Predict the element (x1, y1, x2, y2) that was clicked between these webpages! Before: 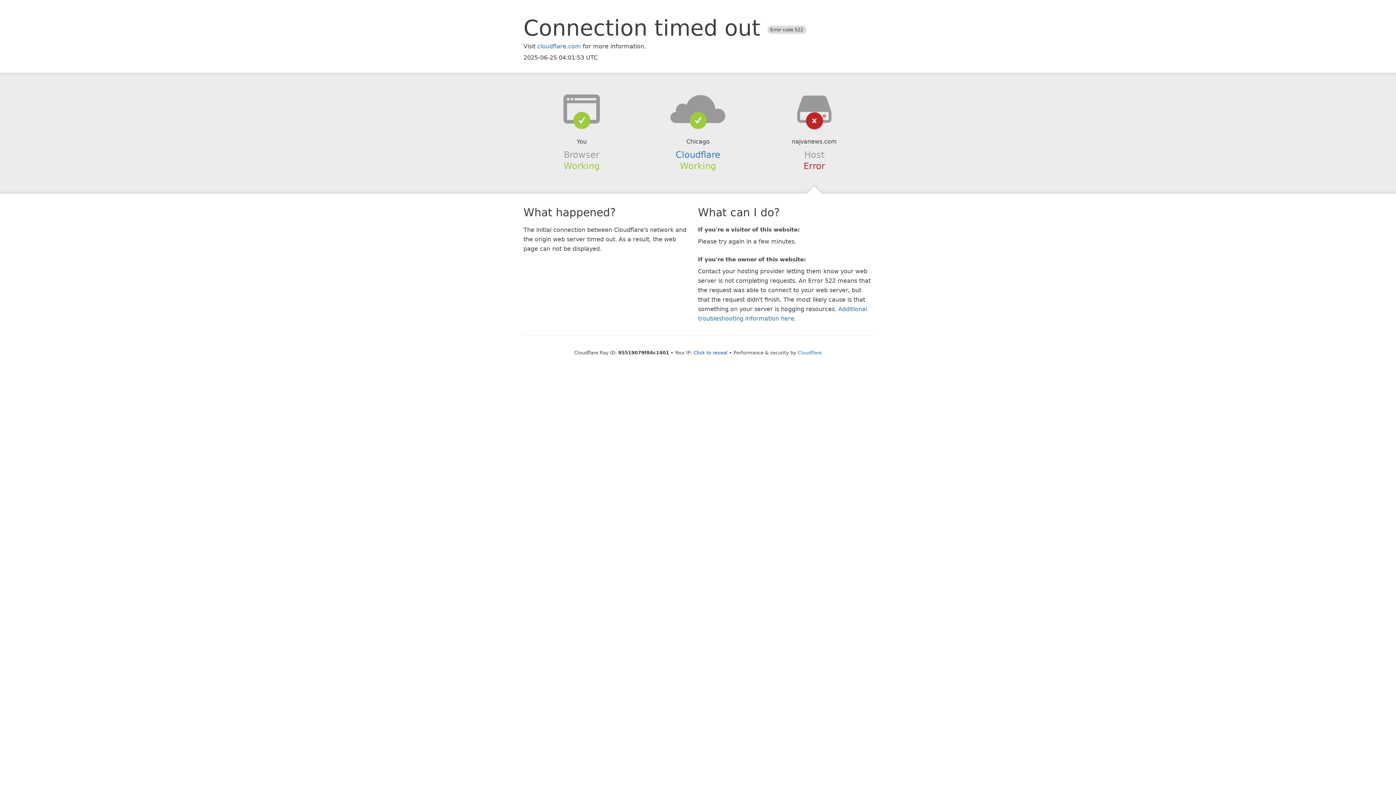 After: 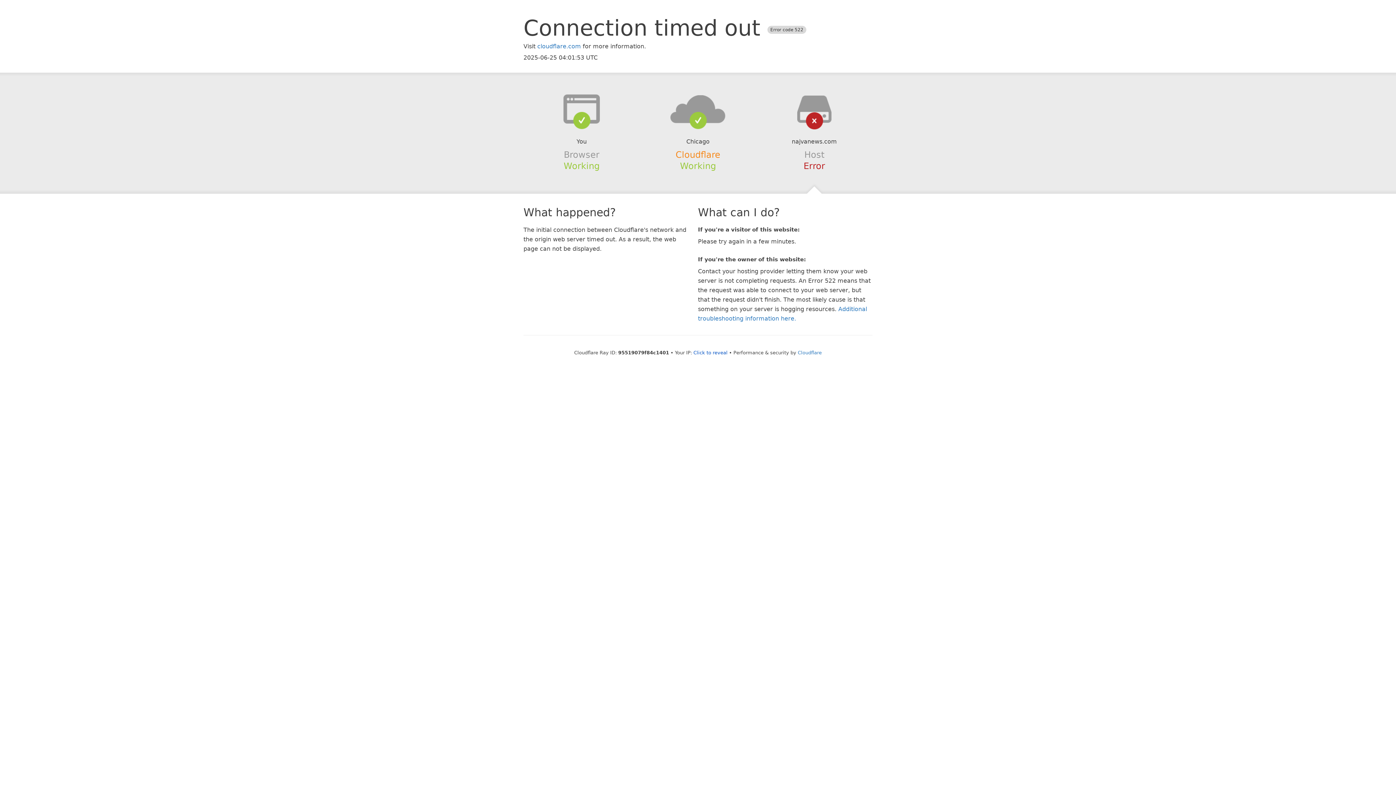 Action: label: Cloudflare bbox: (675, 149, 720, 159)